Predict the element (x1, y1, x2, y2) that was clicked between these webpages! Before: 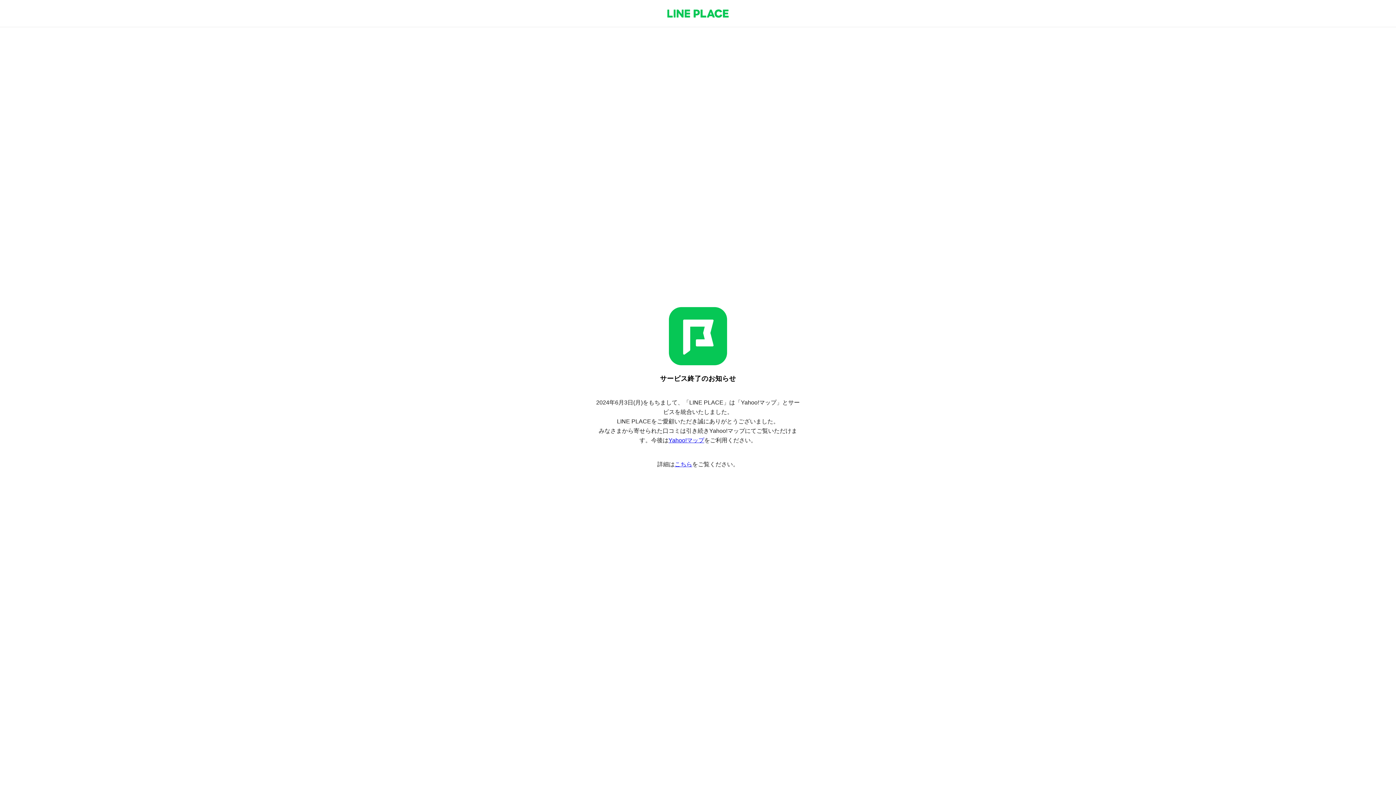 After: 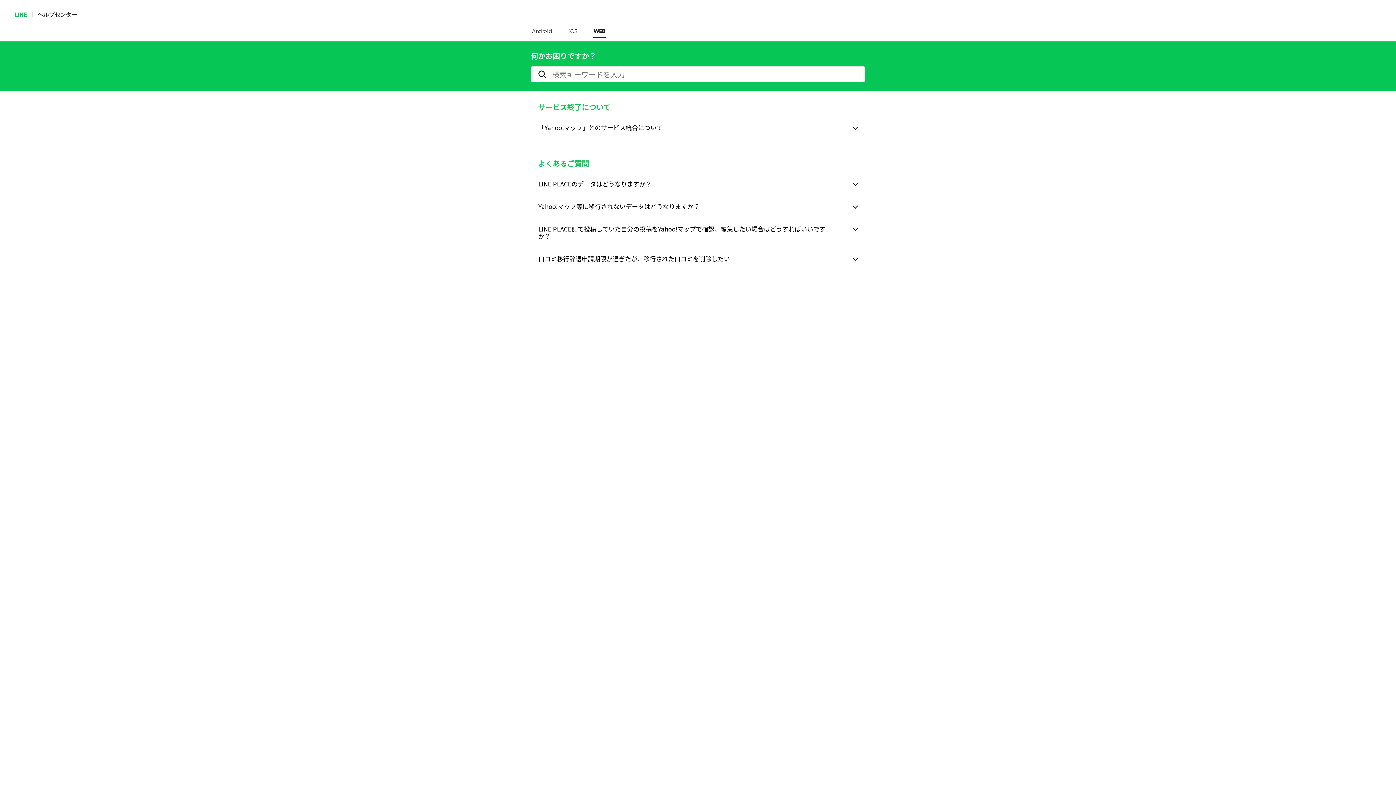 Action: label: こちら bbox: (674, 461, 692, 467)